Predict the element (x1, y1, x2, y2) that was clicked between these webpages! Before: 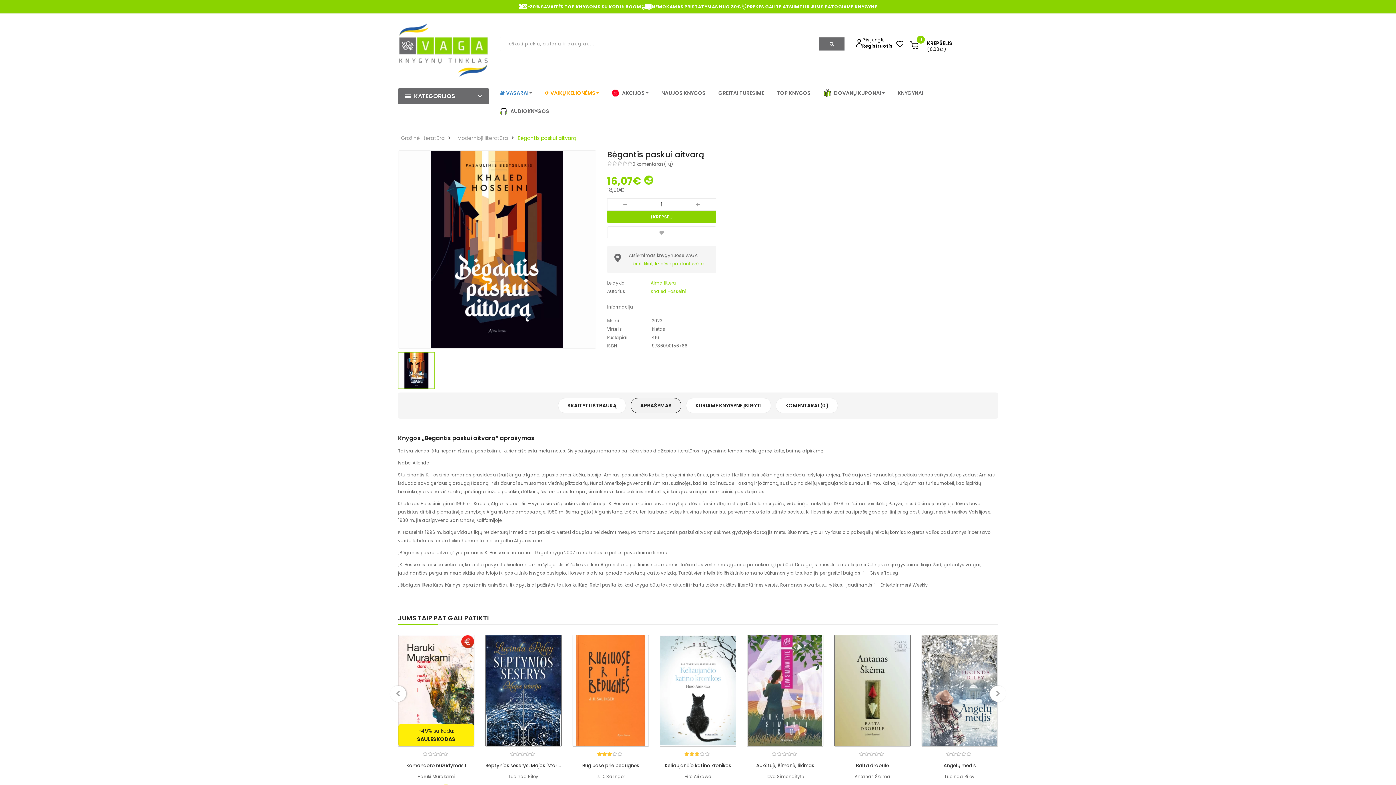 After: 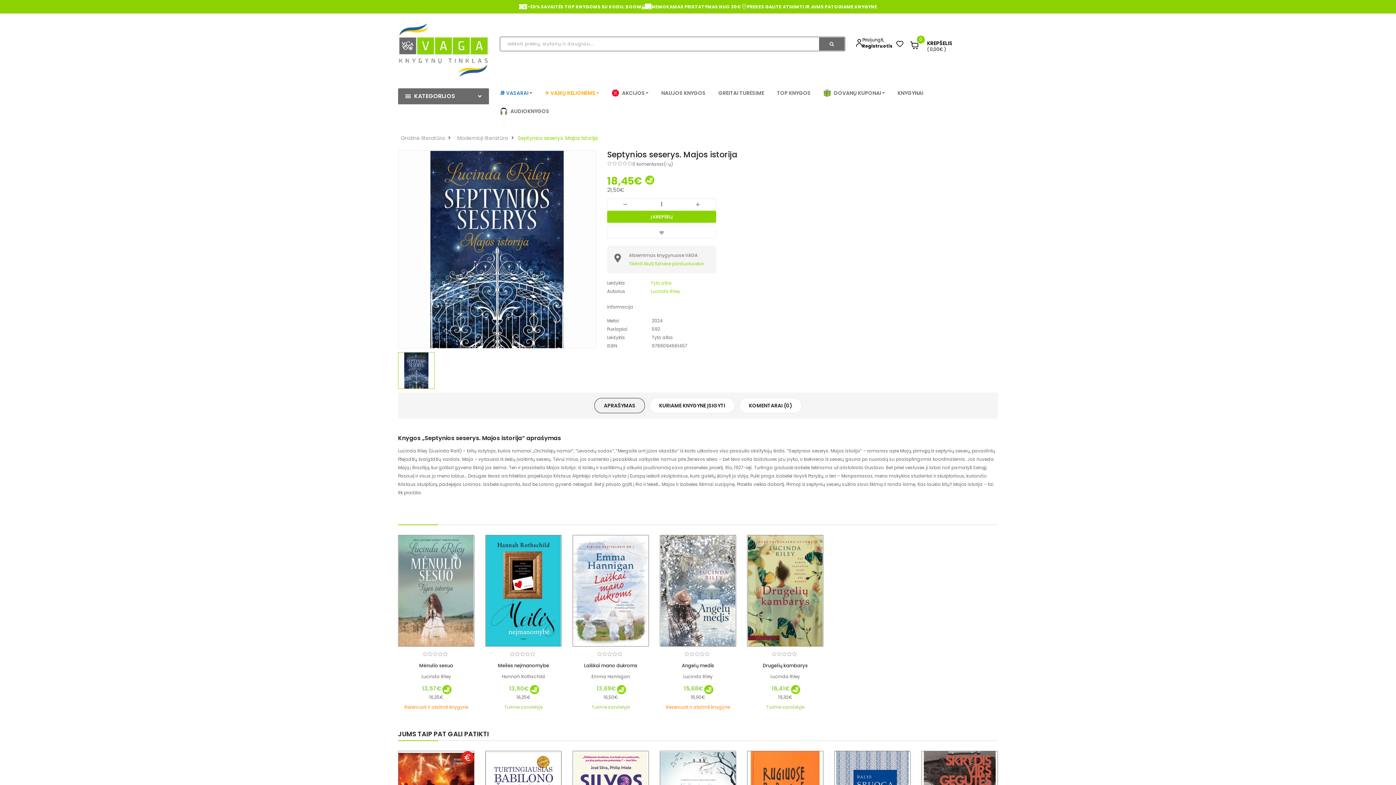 Action: label: Septynios seserys. Majos istorija bbox: (485, 762, 562, 769)